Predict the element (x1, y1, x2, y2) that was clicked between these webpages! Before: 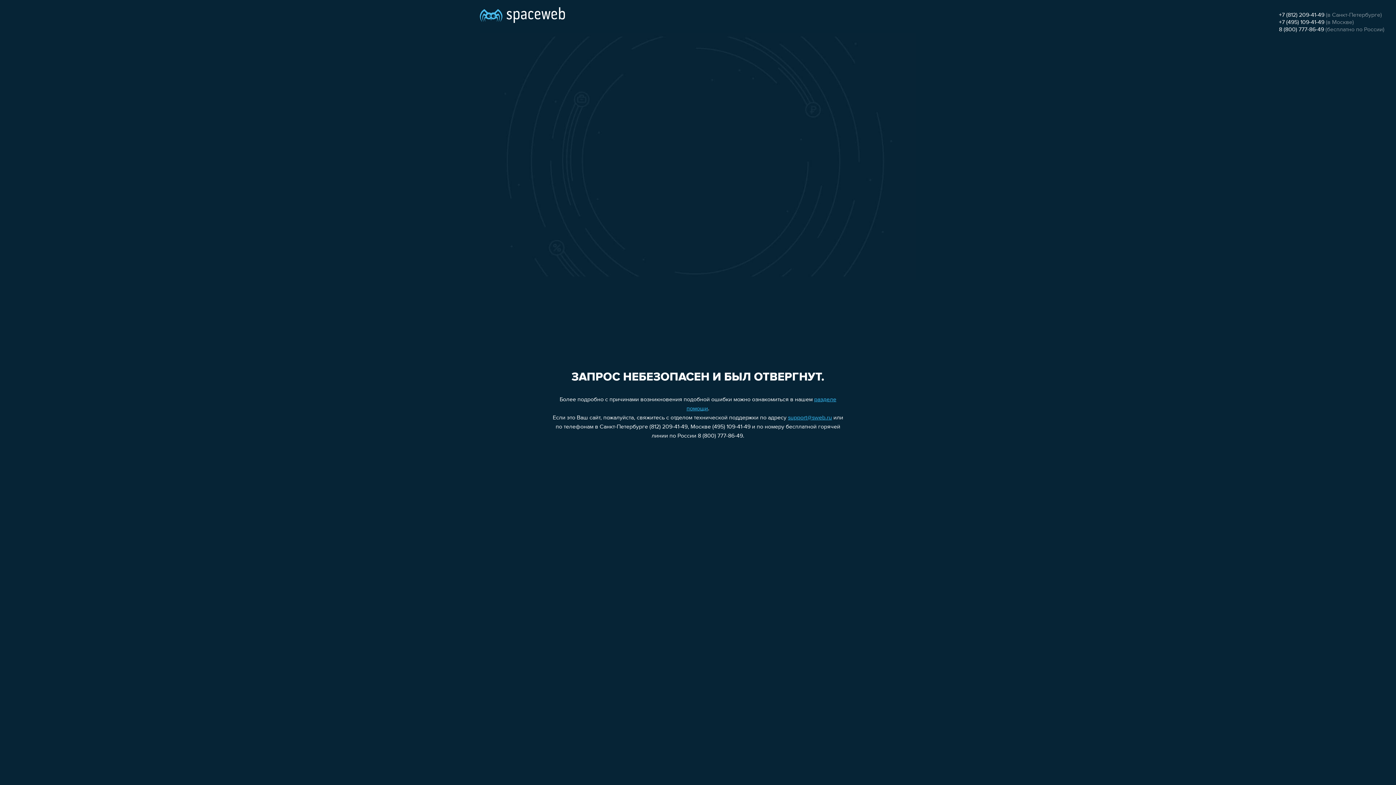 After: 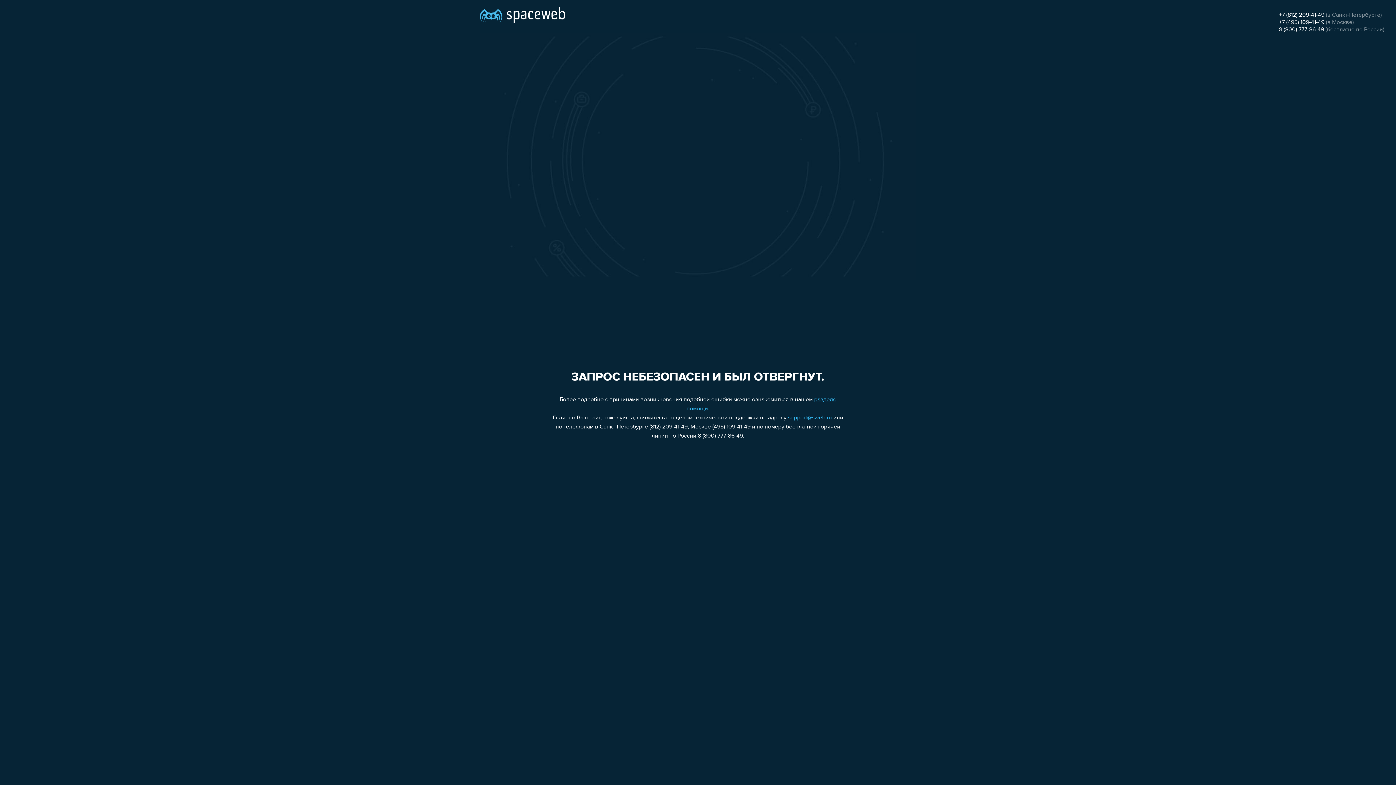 Action: label: 8 (800) 777-86-49 bbox: (1279, 26, 1324, 32)